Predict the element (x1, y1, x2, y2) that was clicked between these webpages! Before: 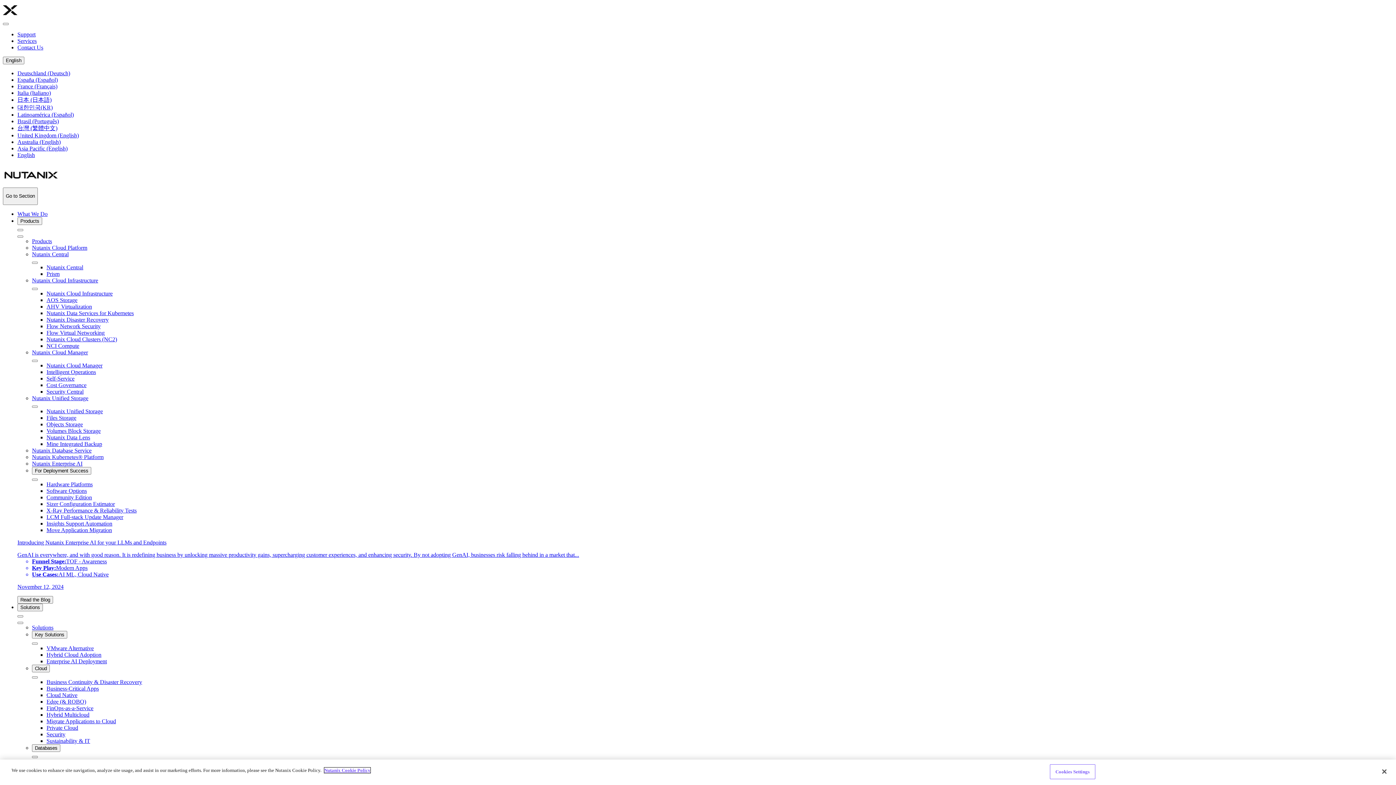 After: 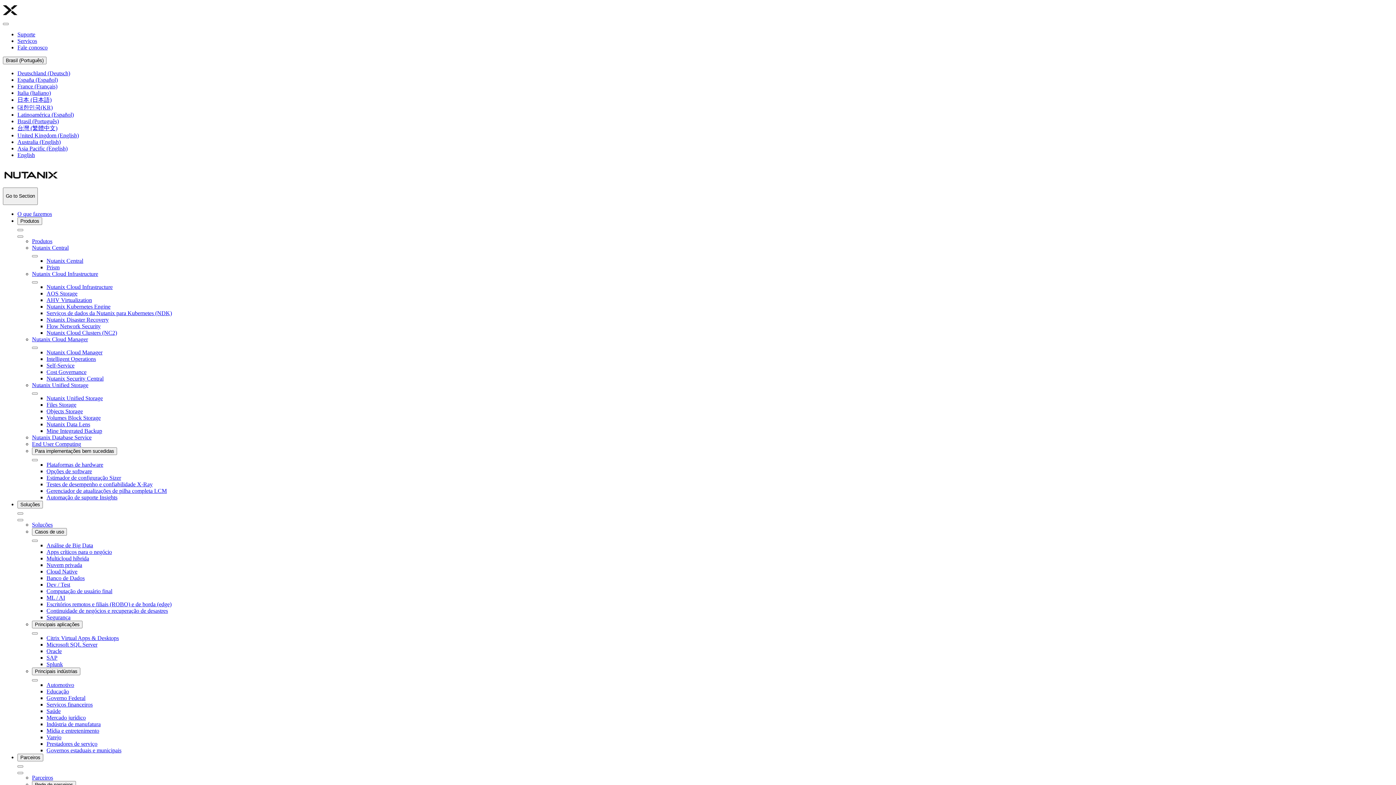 Action: bbox: (17, 118, 58, 124) label: Brasil (Português)